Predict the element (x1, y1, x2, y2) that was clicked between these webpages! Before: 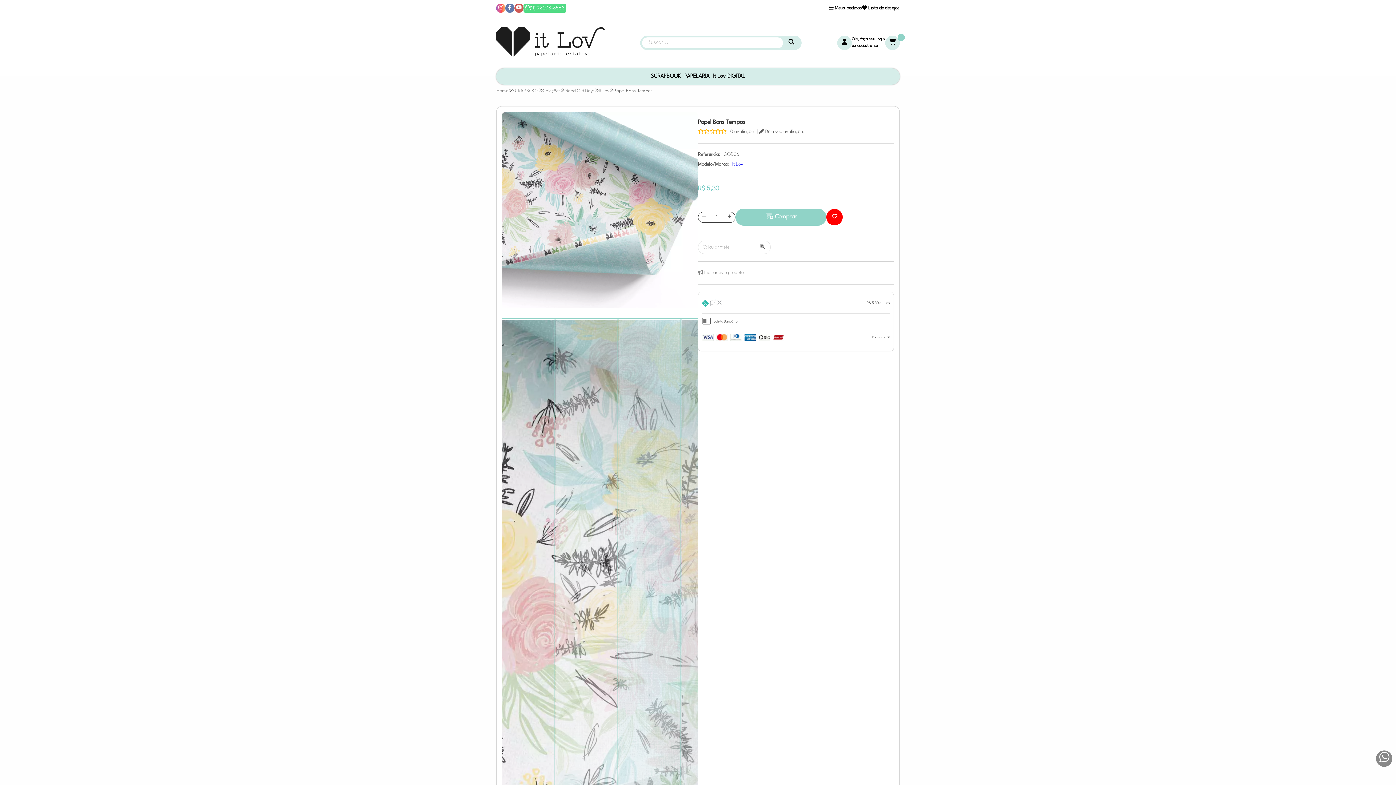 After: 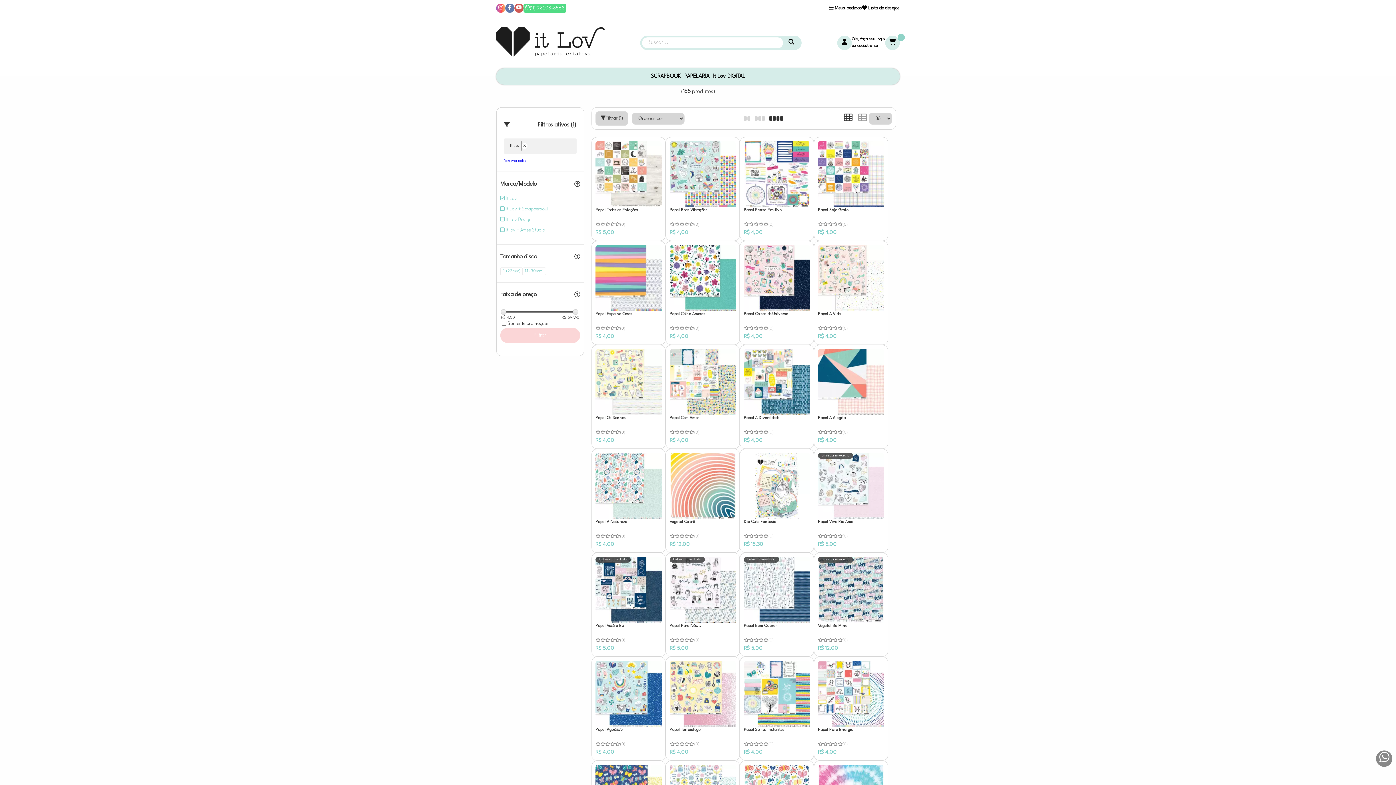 Action: bbox: (732, 162, 743, 166) label: It Lov